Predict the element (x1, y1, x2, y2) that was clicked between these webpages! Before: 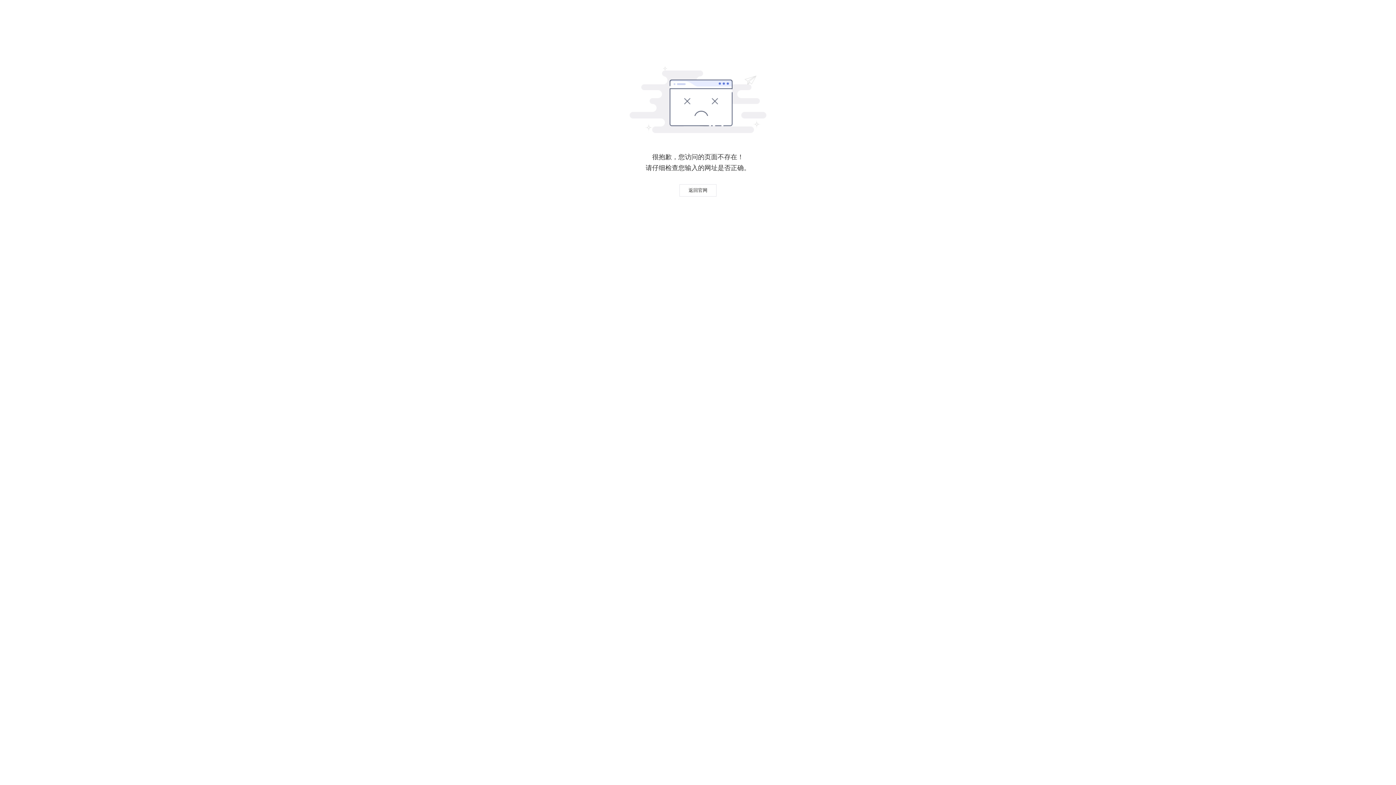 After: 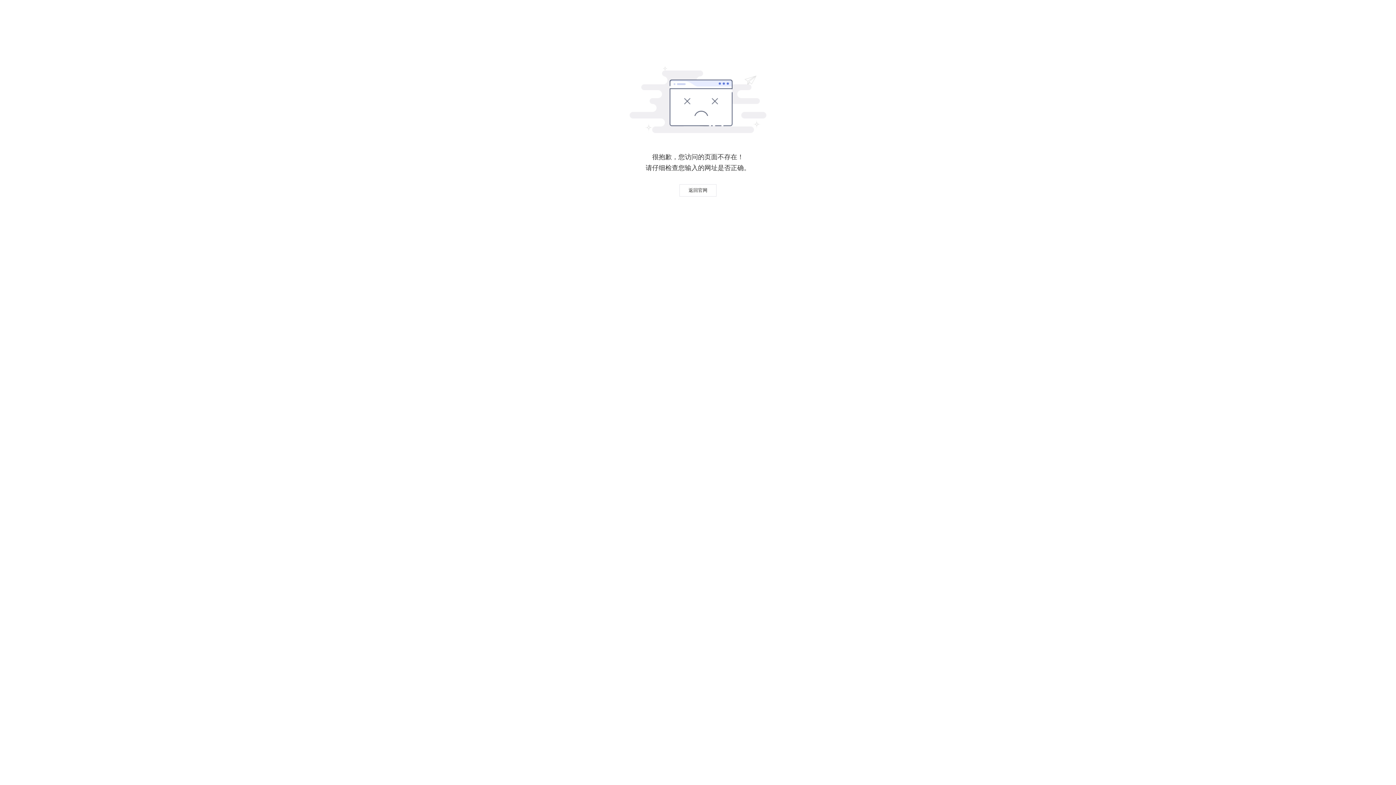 Action: bbox: (679, 184, 716, 196) label: 返回官网